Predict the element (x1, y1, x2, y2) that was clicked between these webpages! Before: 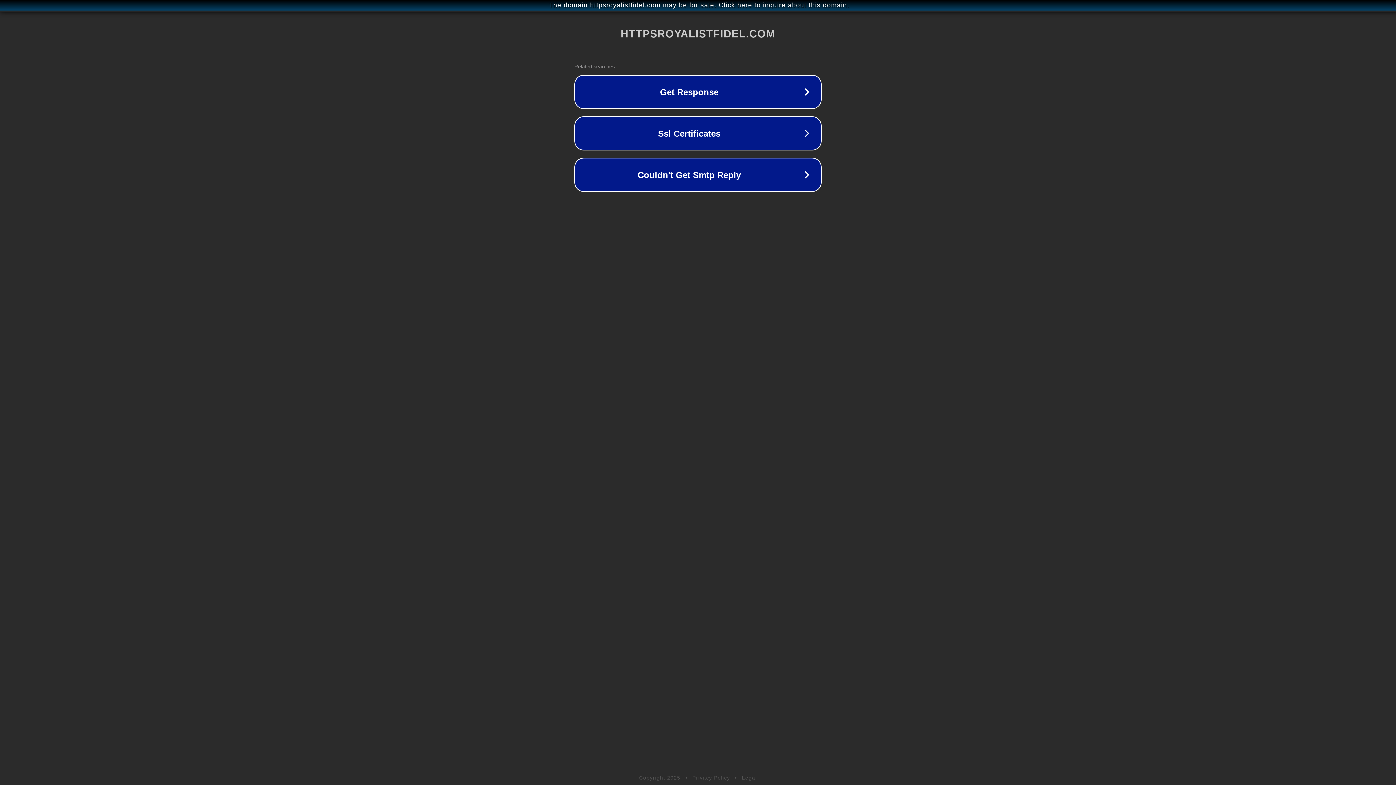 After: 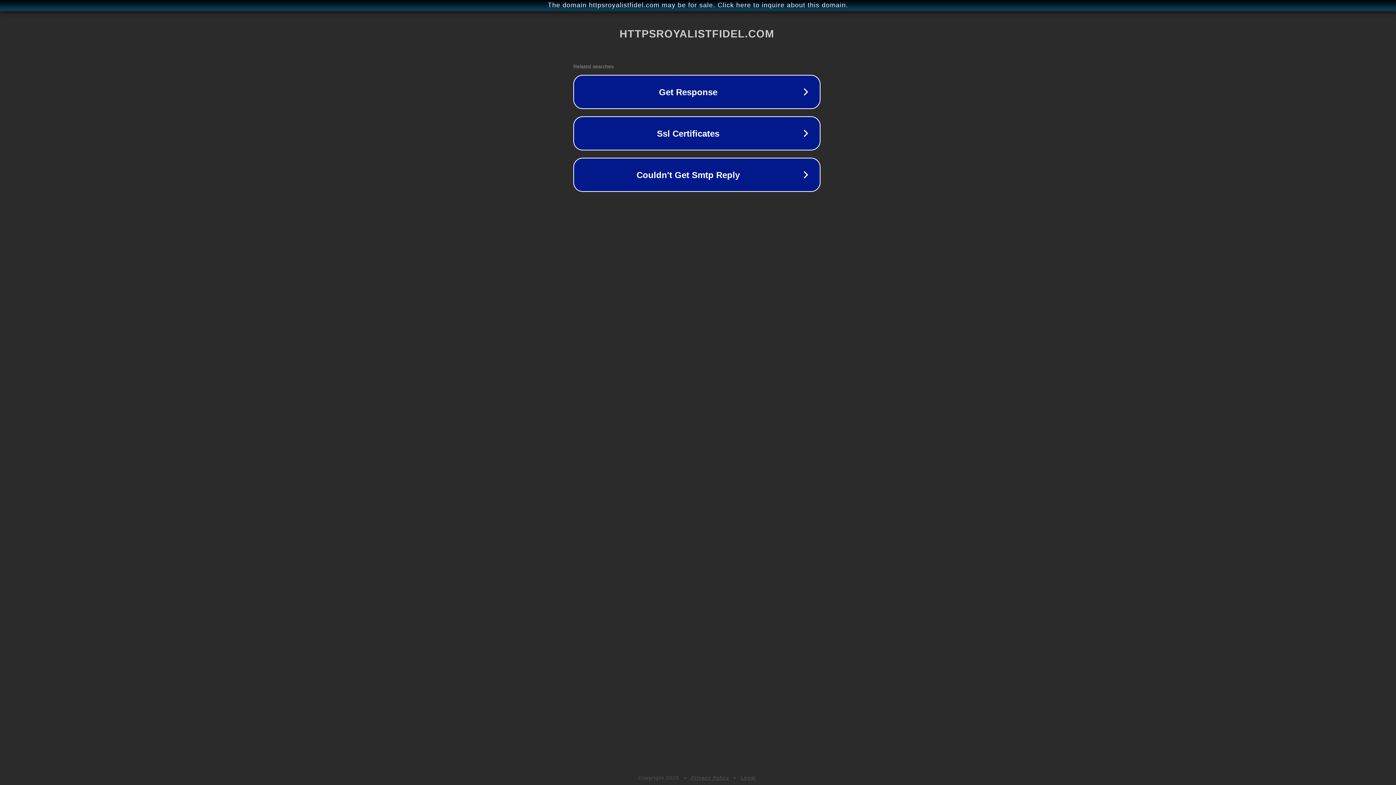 Action: label: The domain httpsroyalistfidel.com may be for sale. Click here to inquire about this domain. bbox: (1, 1, 1397, 9)